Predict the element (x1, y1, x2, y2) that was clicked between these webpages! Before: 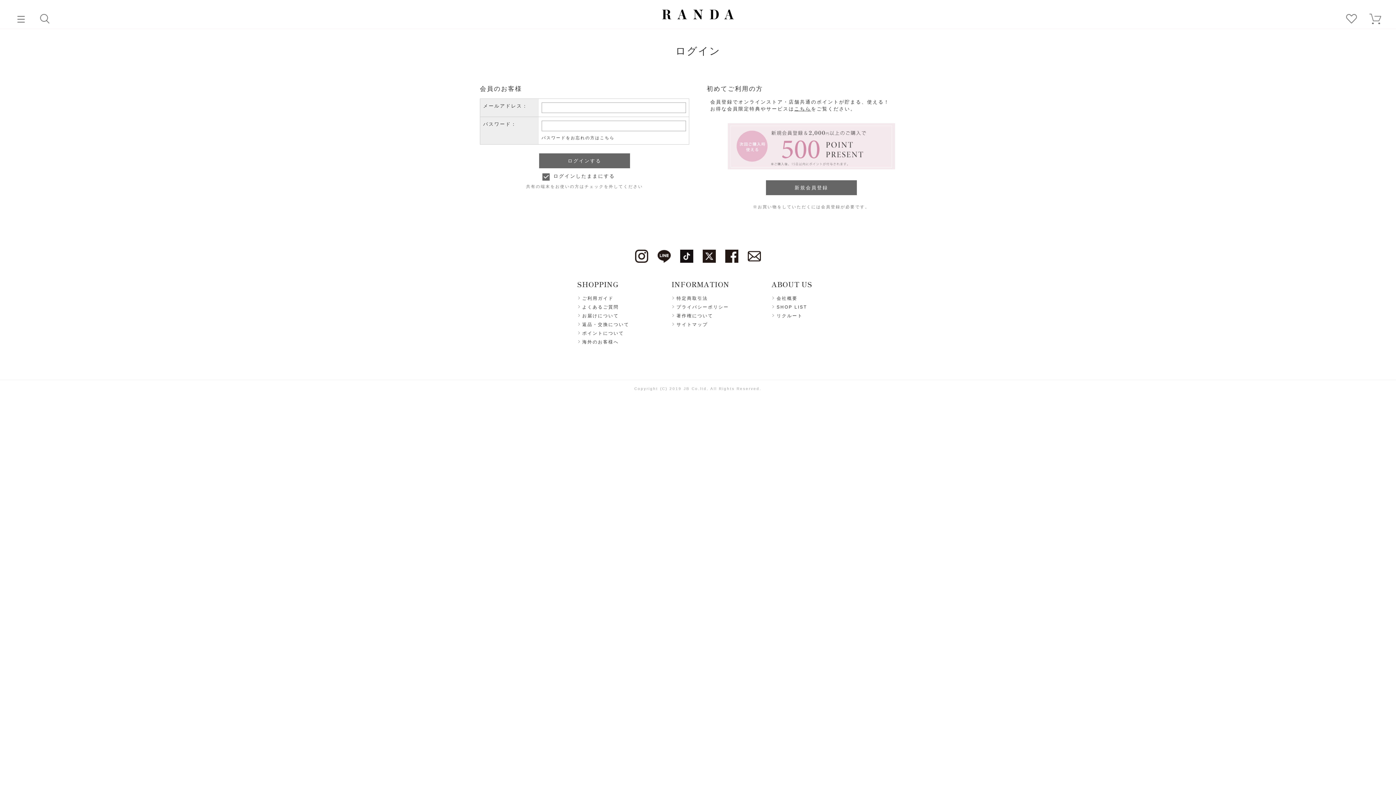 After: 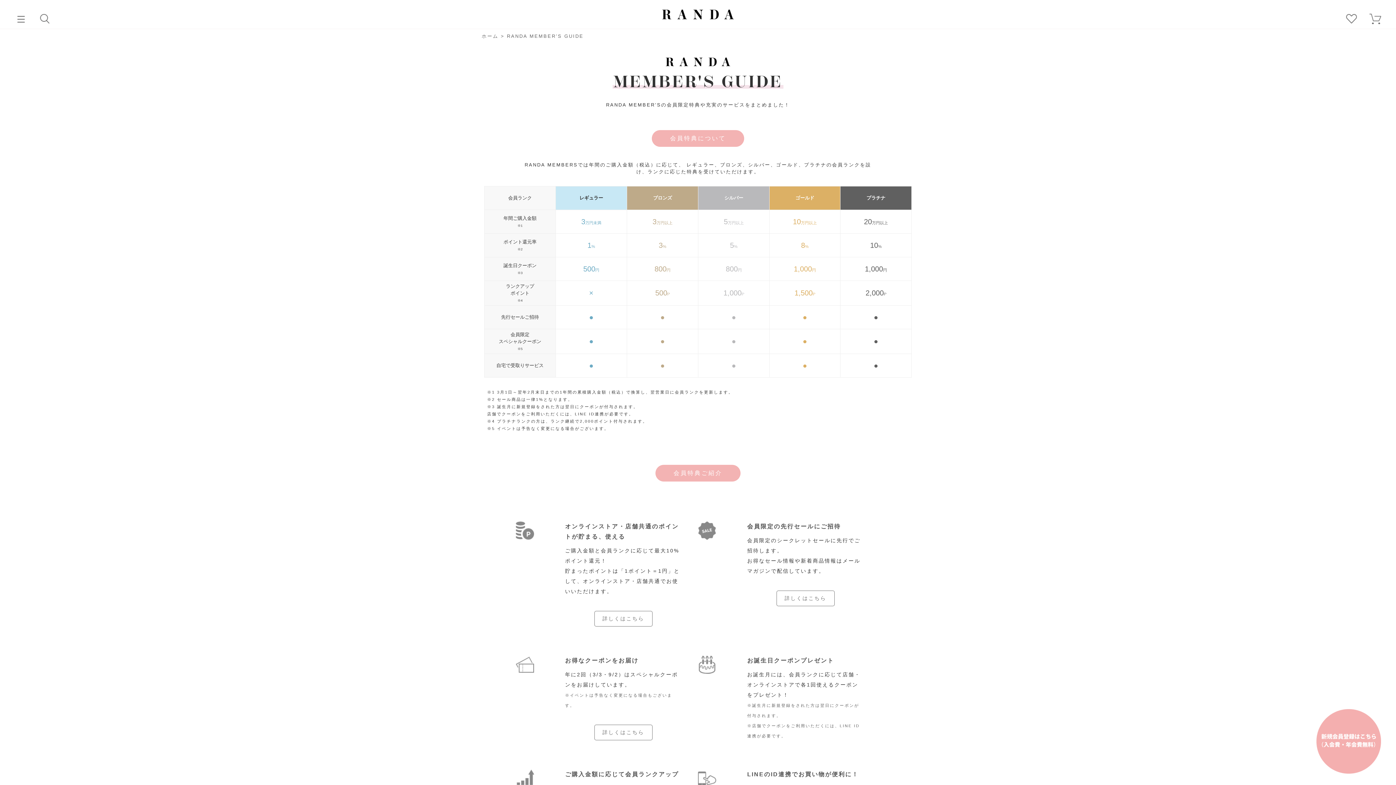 Action: bbox: (794, 106, 811, 111) label: こちら